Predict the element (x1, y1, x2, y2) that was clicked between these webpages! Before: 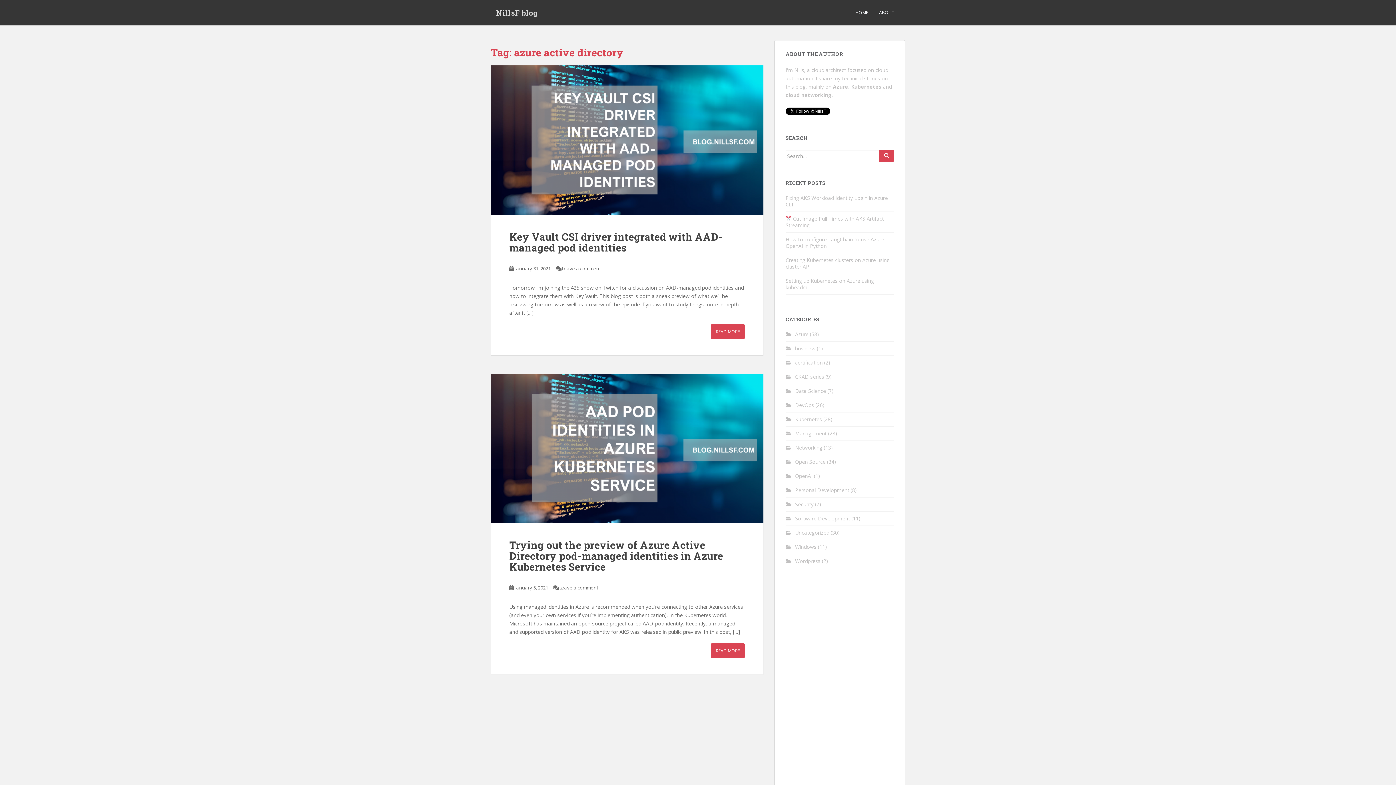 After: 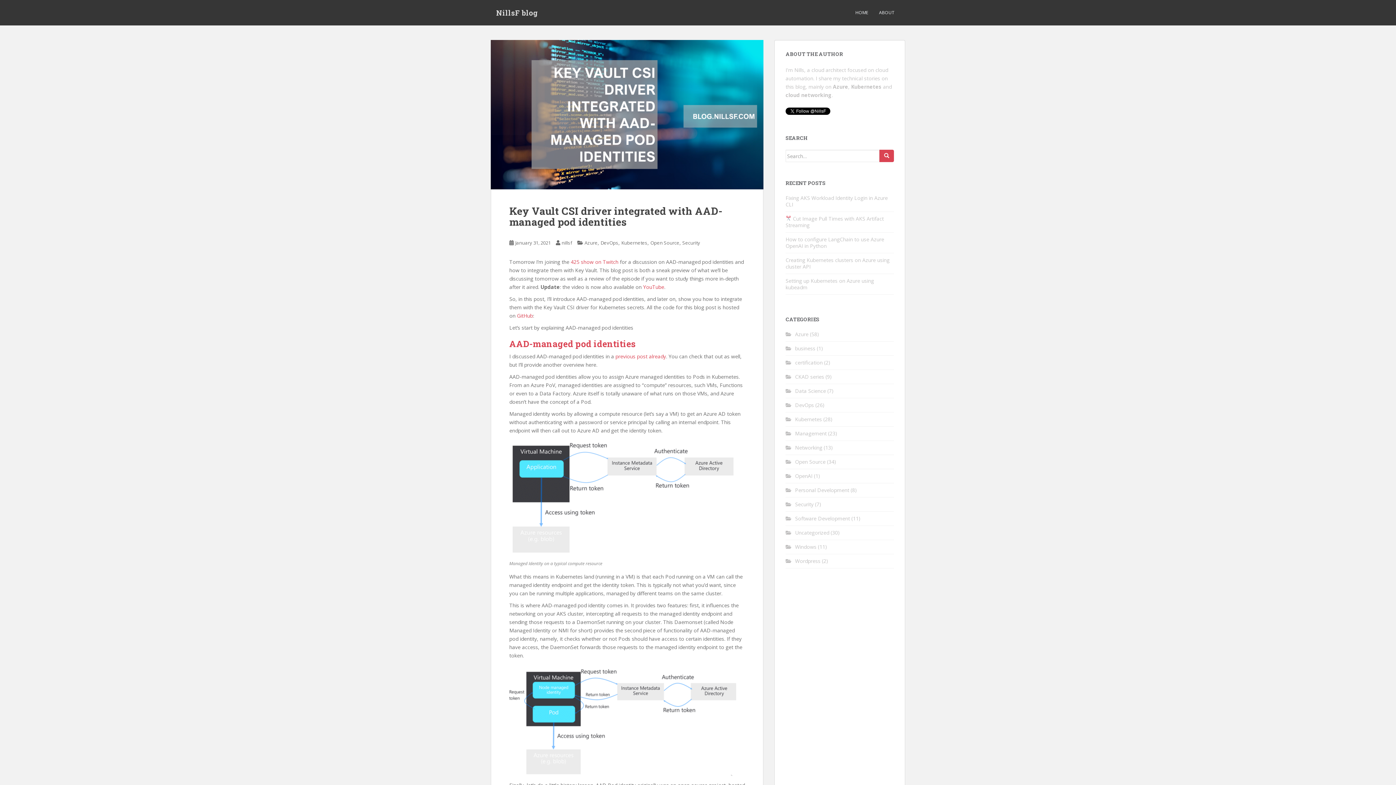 Action: bbox: (710, 324, 745, 339) label: READ MORE